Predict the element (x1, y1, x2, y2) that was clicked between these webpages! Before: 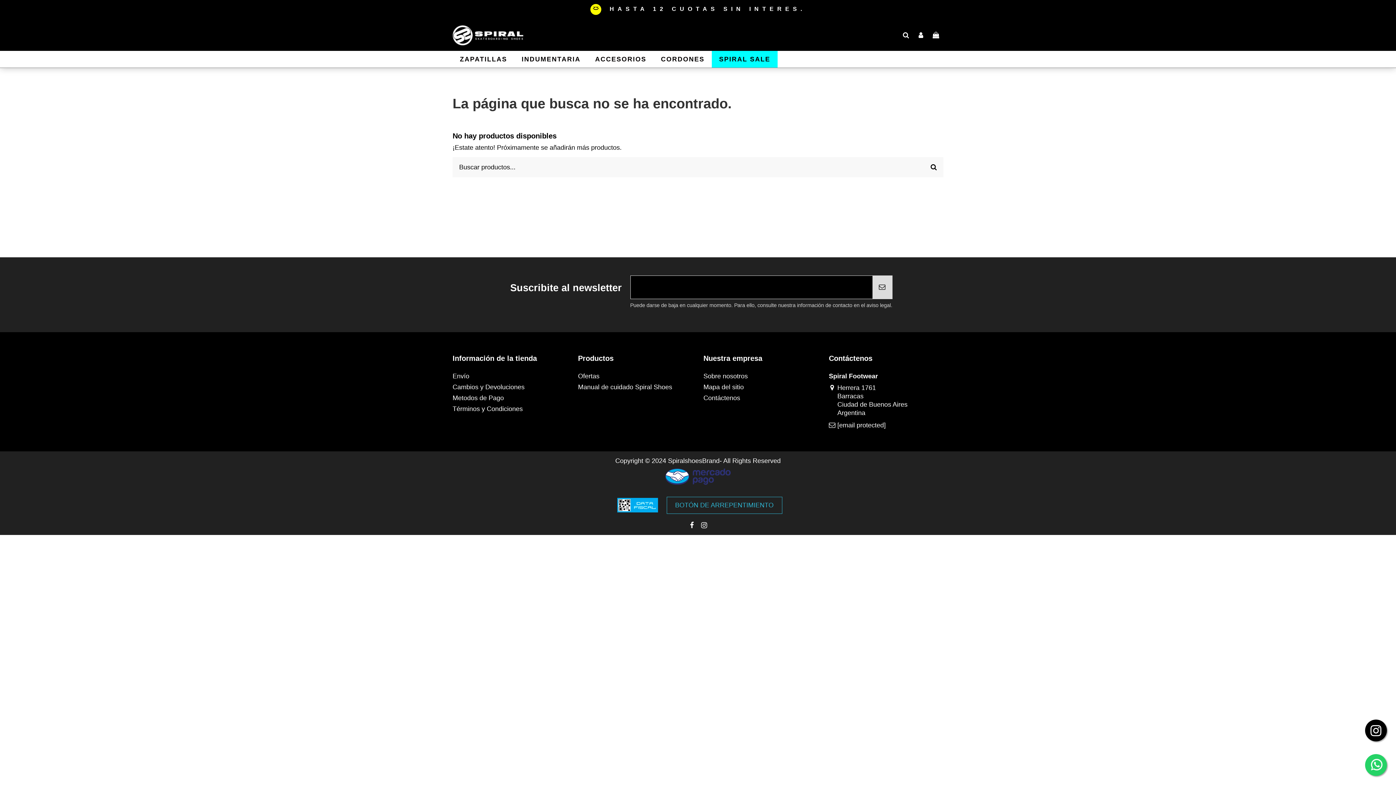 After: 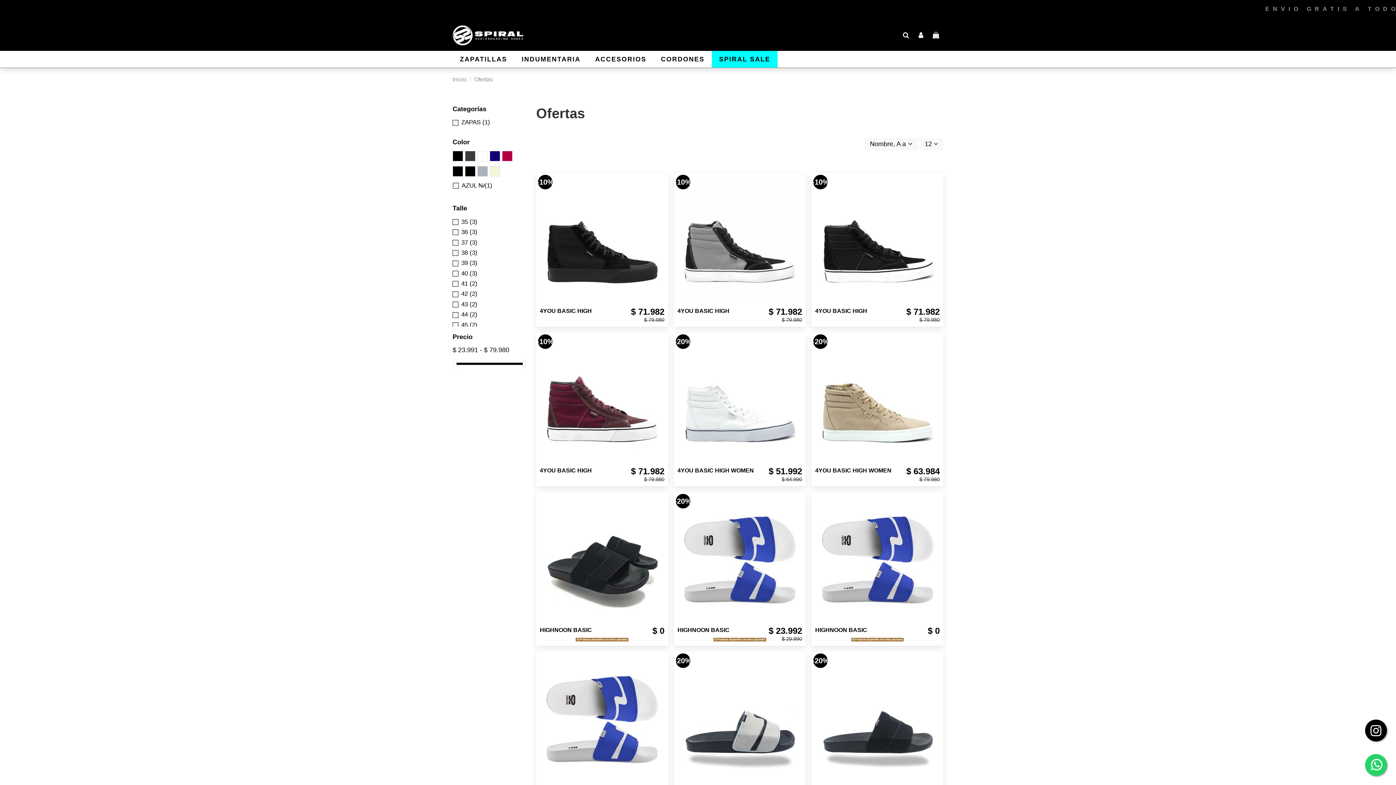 Action: label: Ofertas bbox: (578, 372, 599, 380)